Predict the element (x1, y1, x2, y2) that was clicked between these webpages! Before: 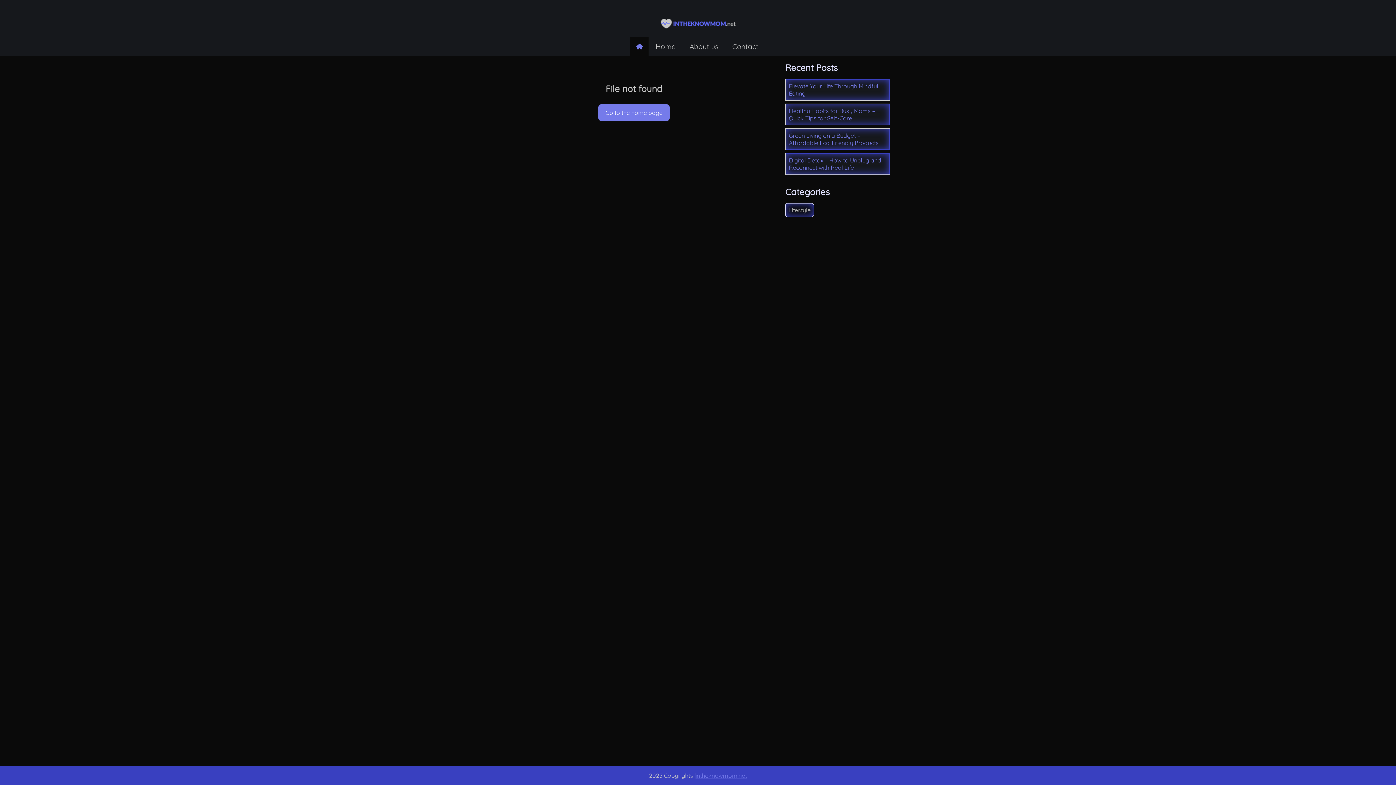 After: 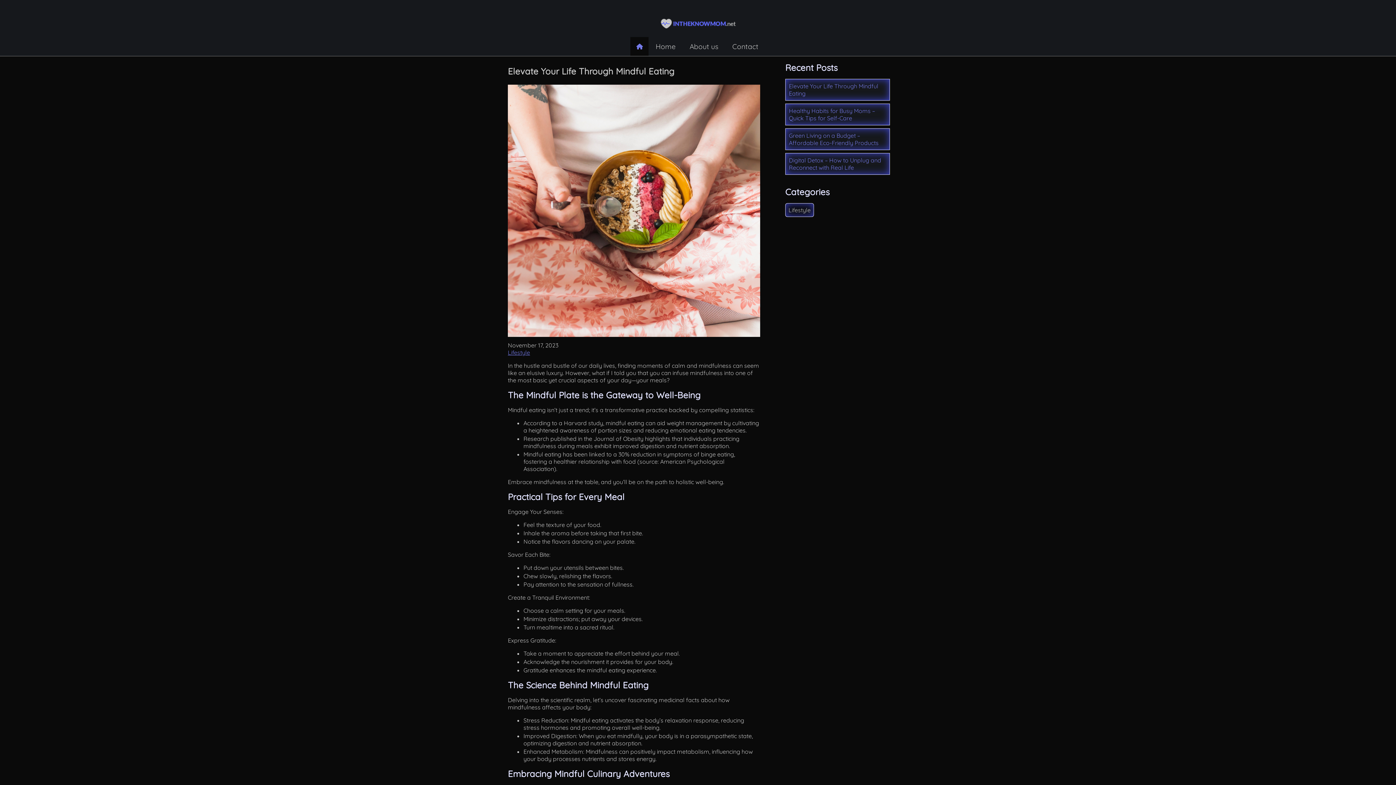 Action: bbox: (785, 79, 889, 100) label: Elevate Your Life Through Mindful Eating